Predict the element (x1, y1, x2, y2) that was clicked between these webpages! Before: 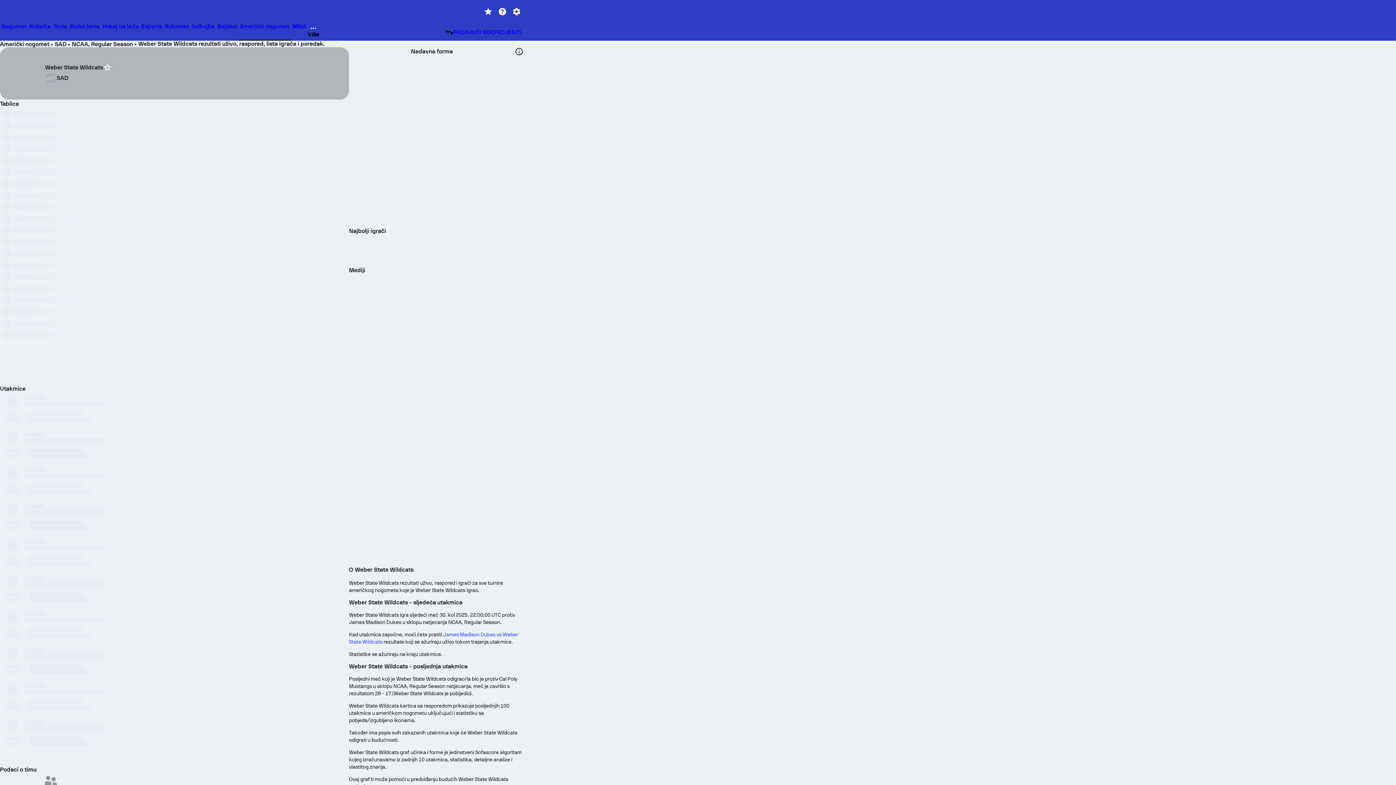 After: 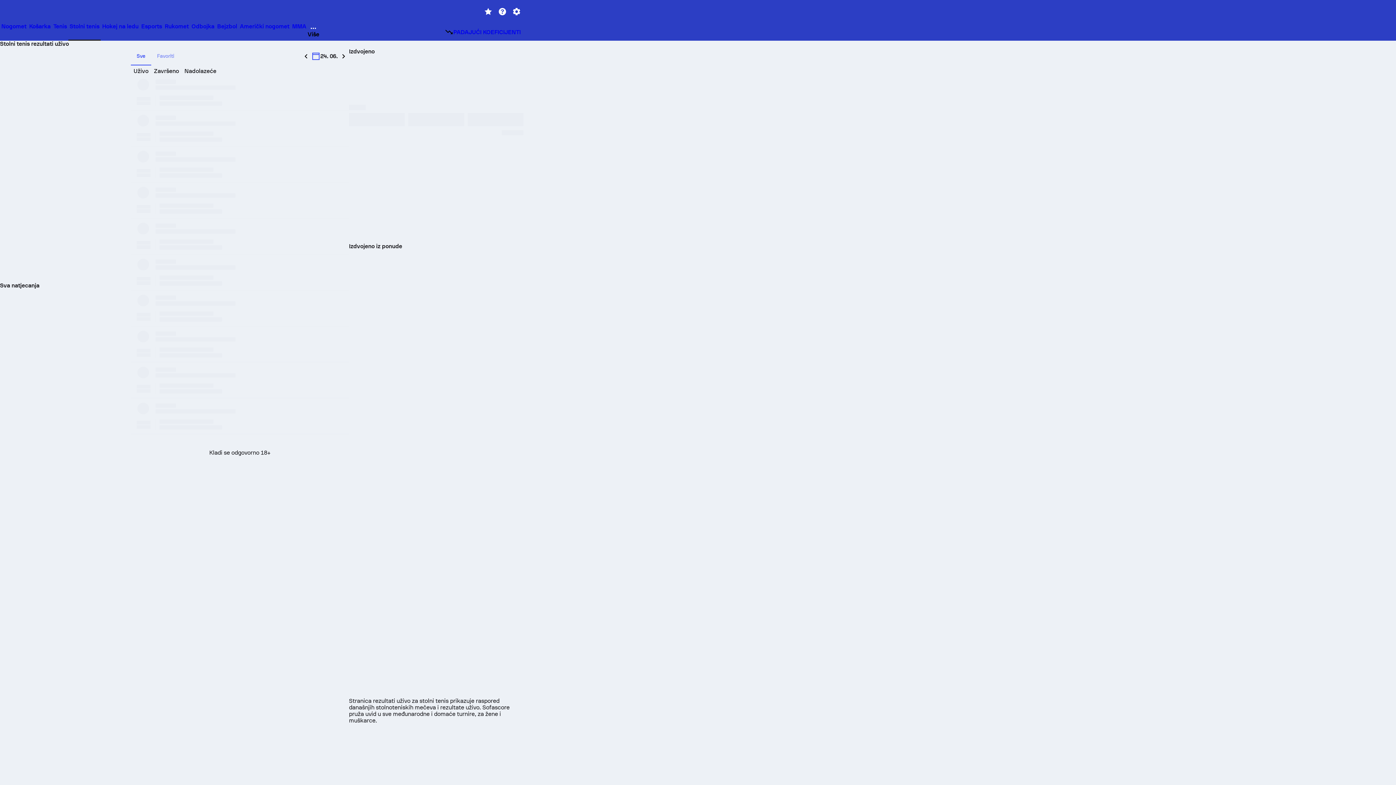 Action: bbox: (68, 23, 100, 39) label: Stolni tenis